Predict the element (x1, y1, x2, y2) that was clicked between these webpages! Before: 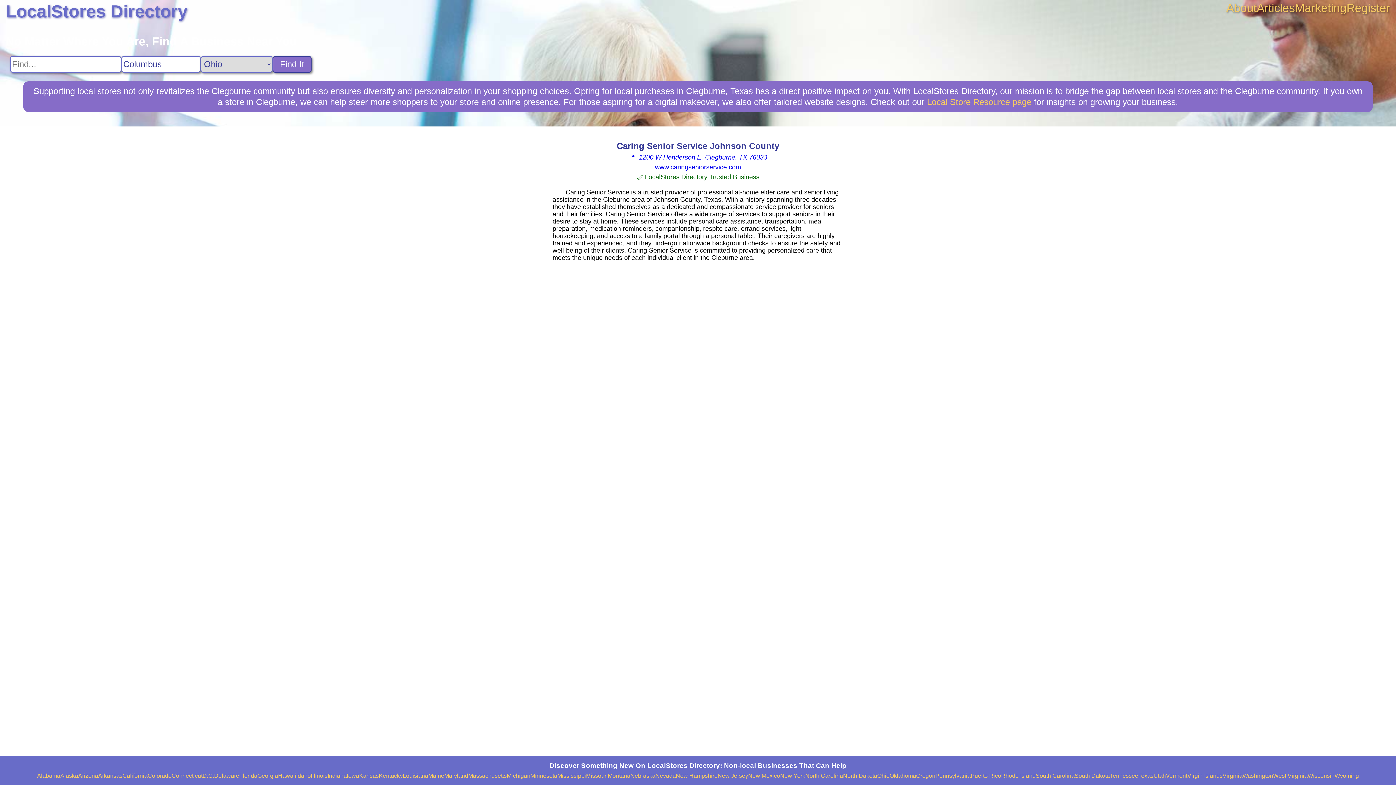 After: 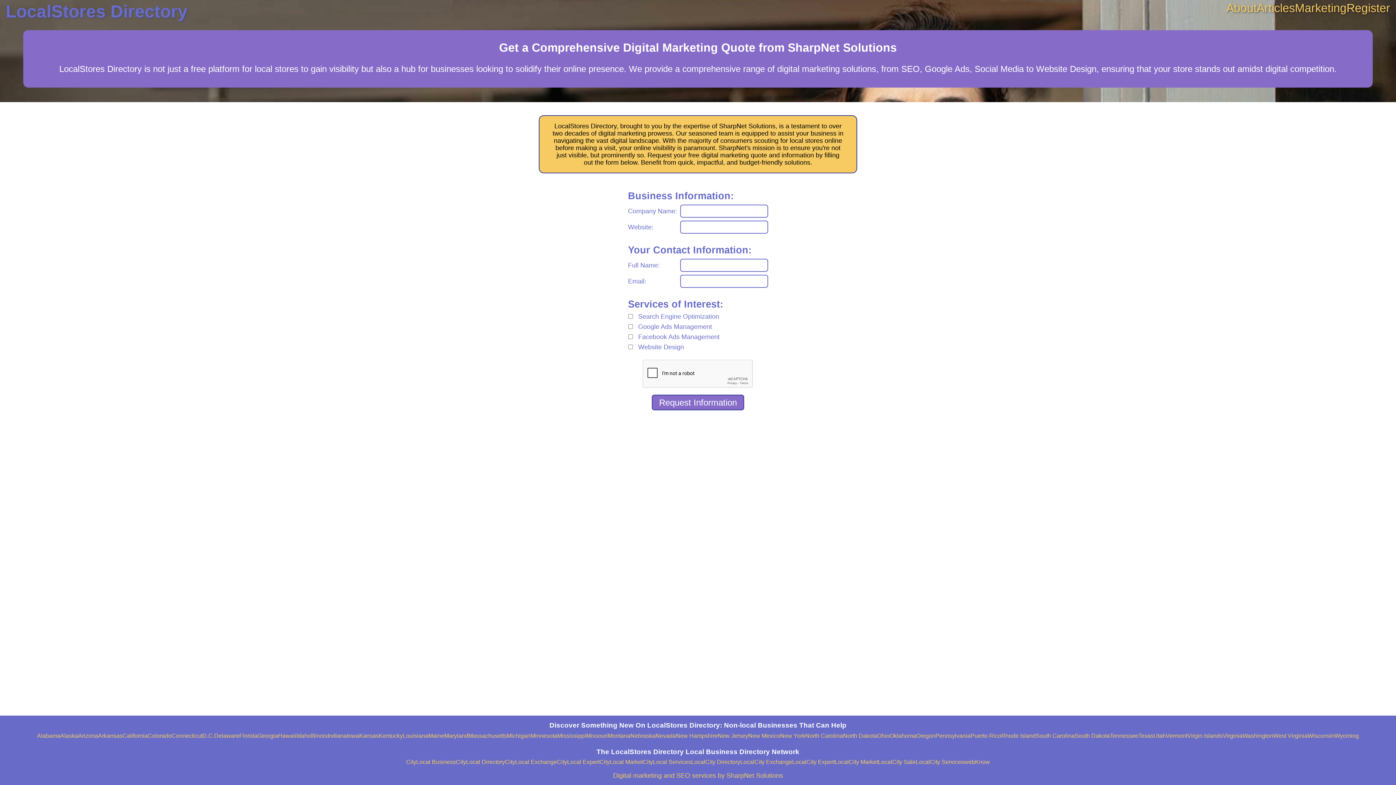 Action: bbox: (1295, 1, 1346, 14) label: Marketing